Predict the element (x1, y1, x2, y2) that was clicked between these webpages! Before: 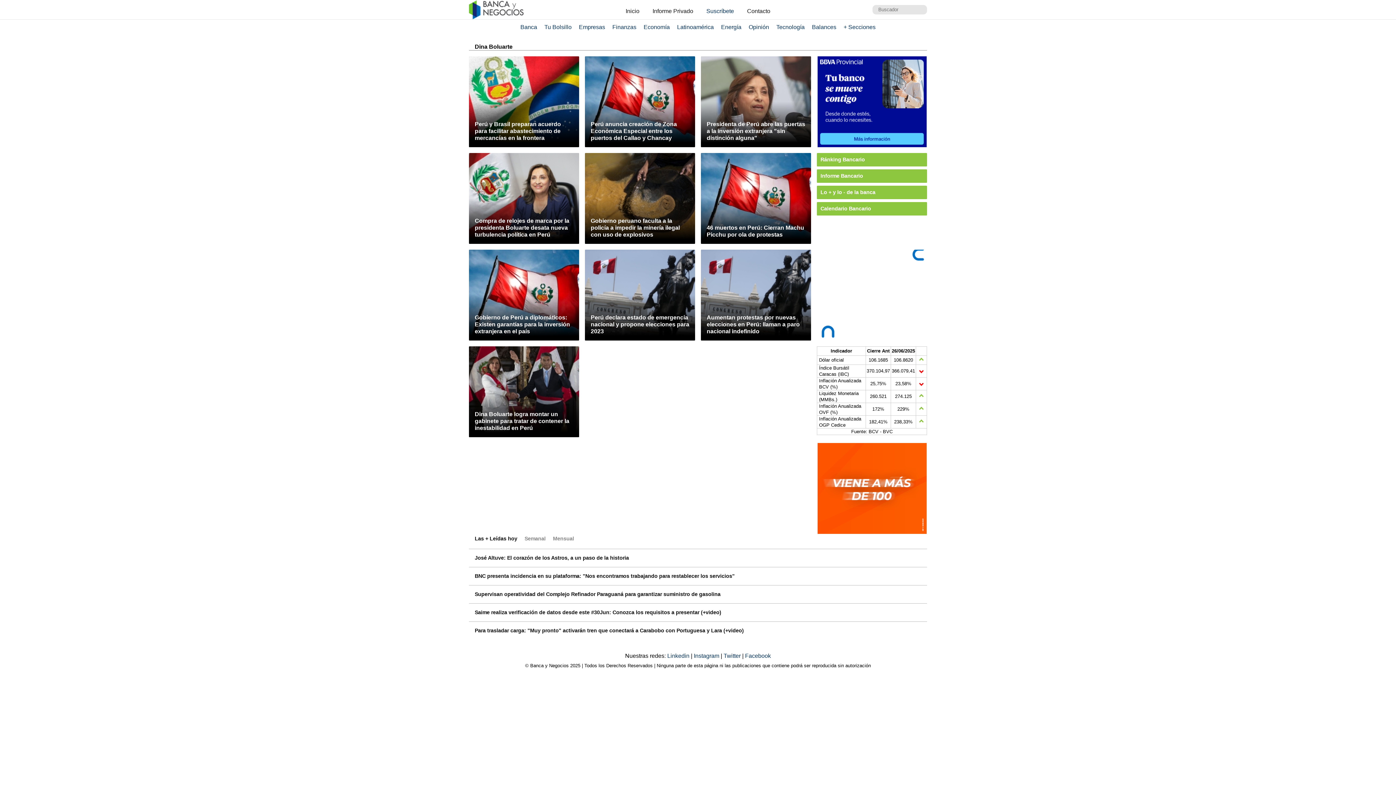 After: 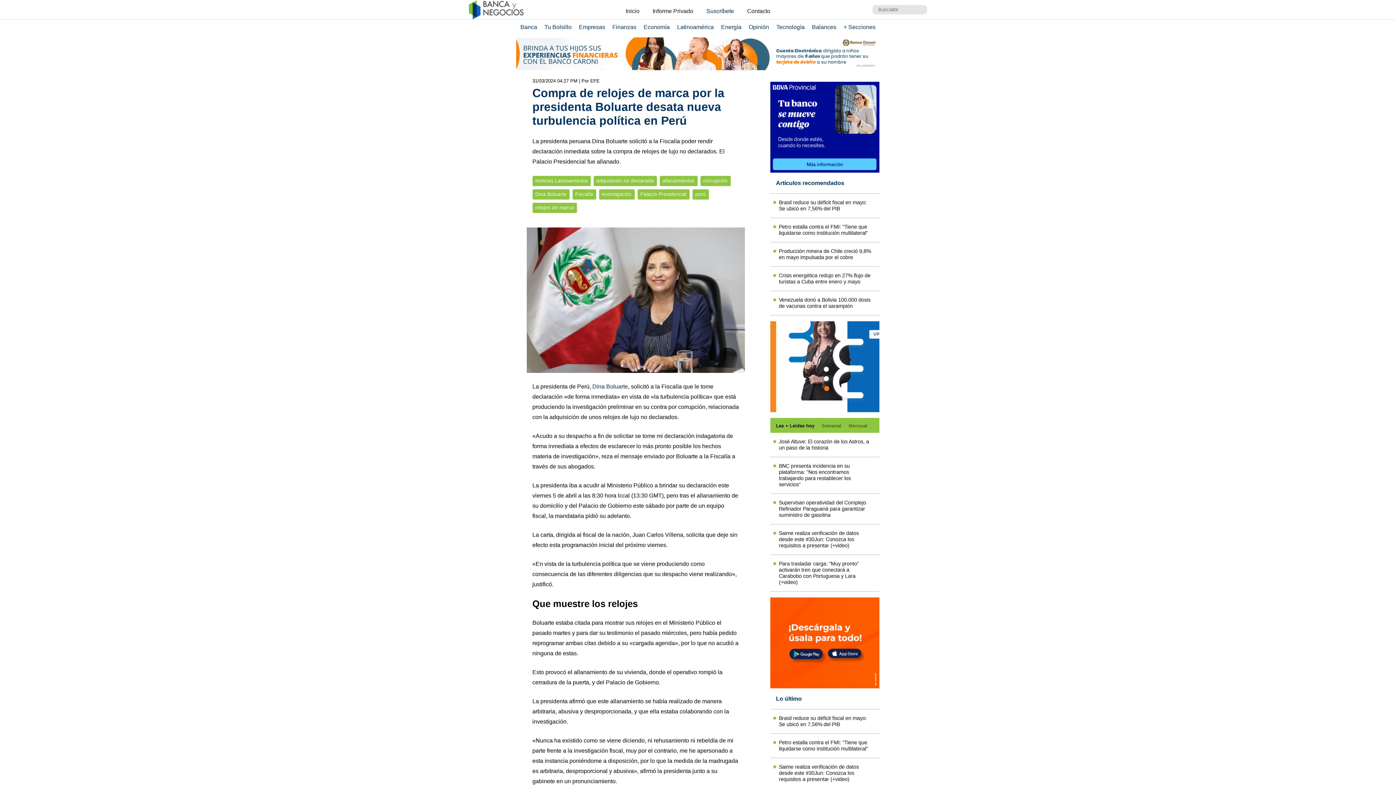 Action: bbox: (469, 153, 579, 244)